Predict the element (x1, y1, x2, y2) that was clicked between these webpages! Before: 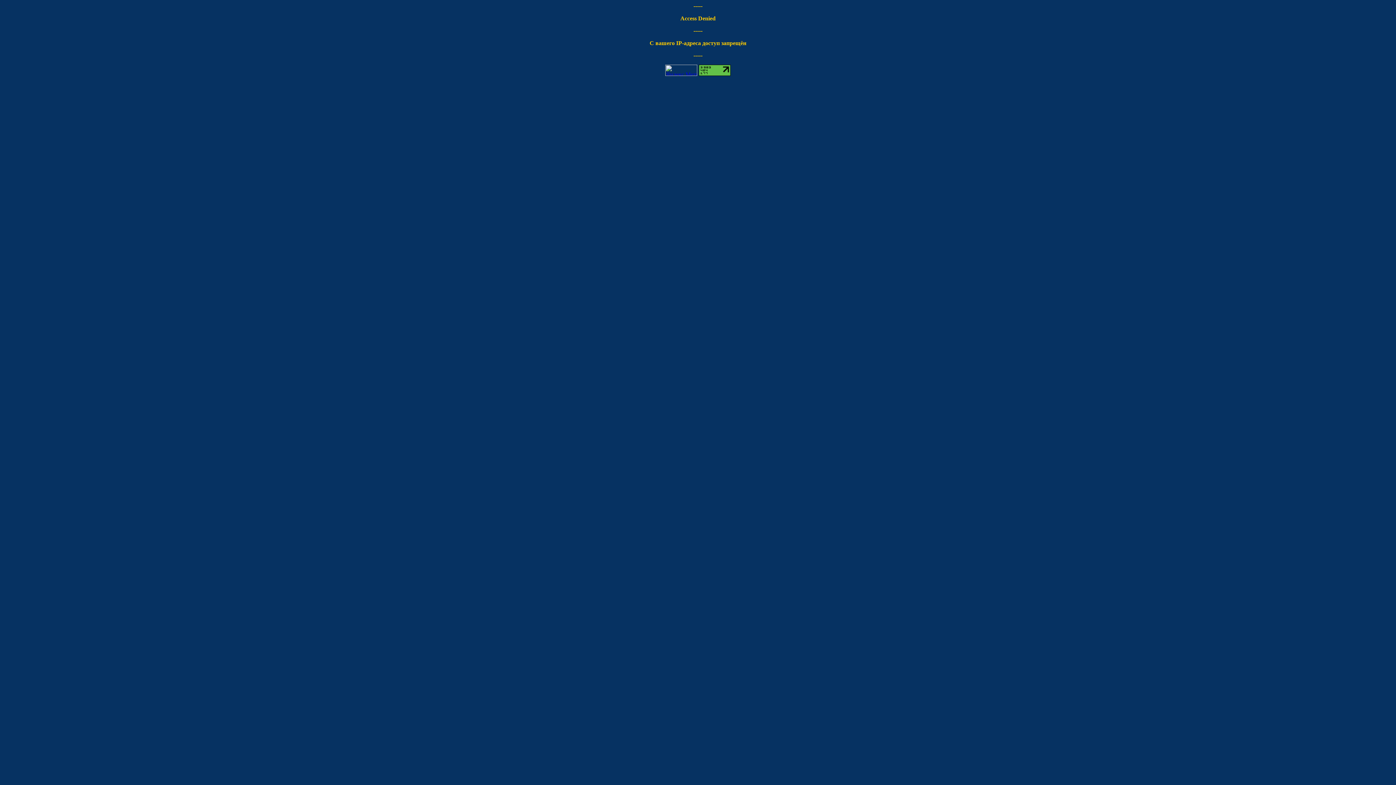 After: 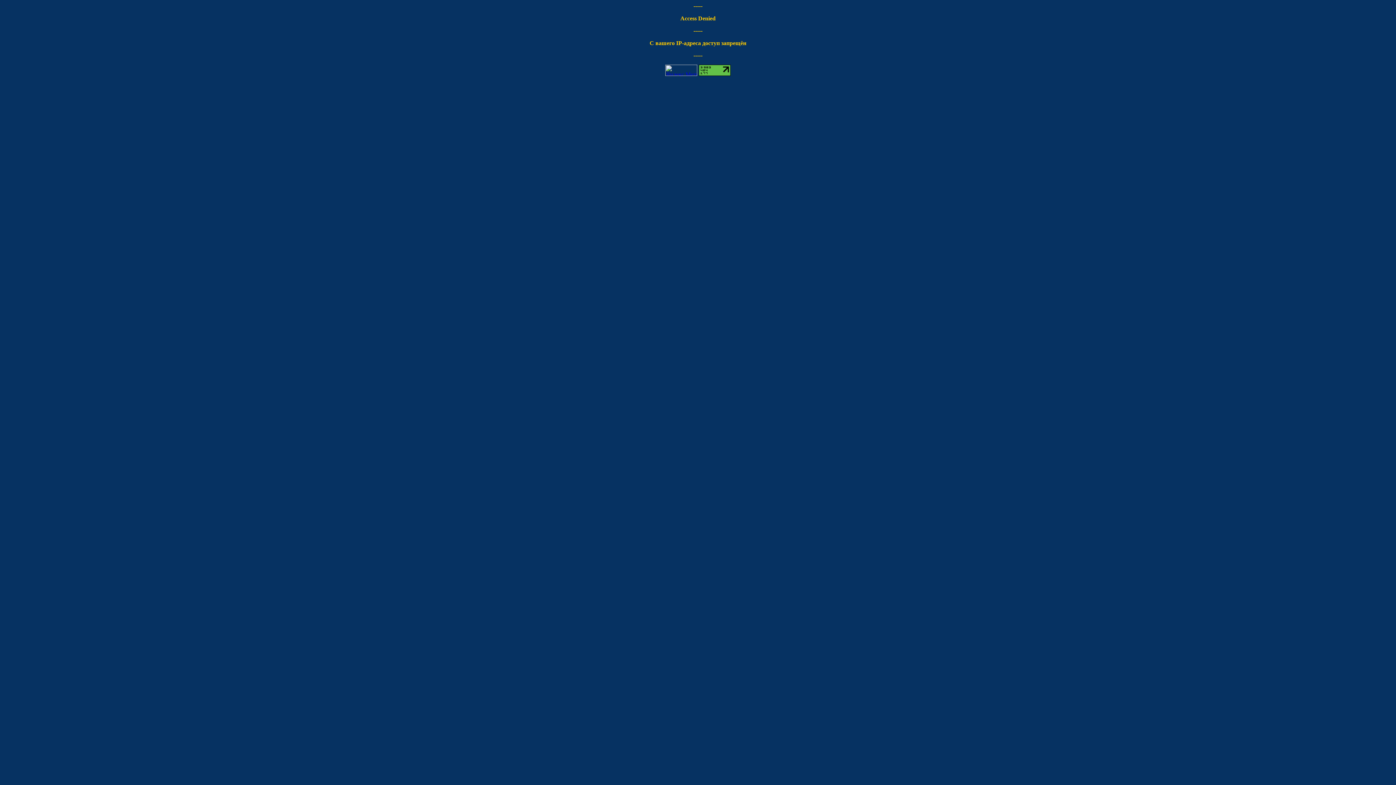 Action: bbox: (698, 70, 730, 77)